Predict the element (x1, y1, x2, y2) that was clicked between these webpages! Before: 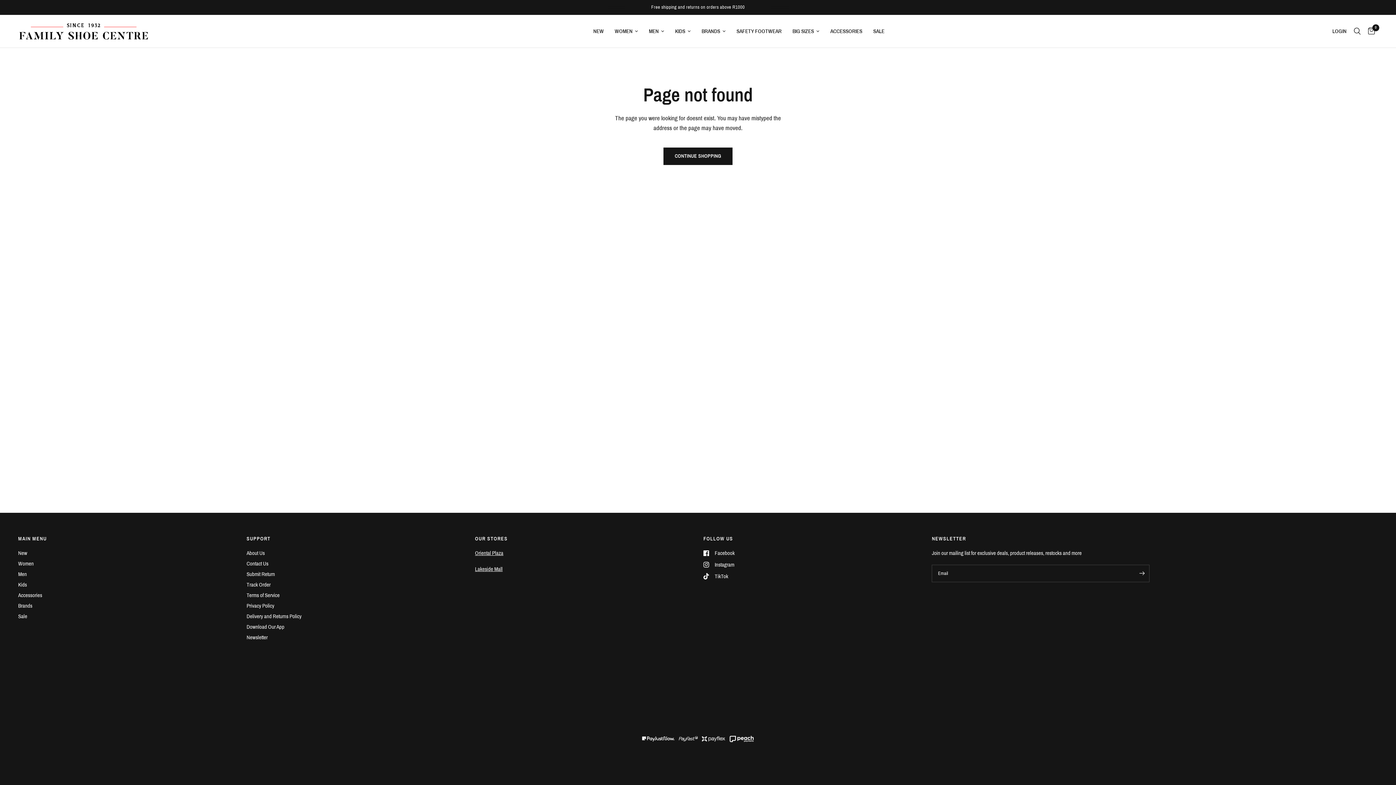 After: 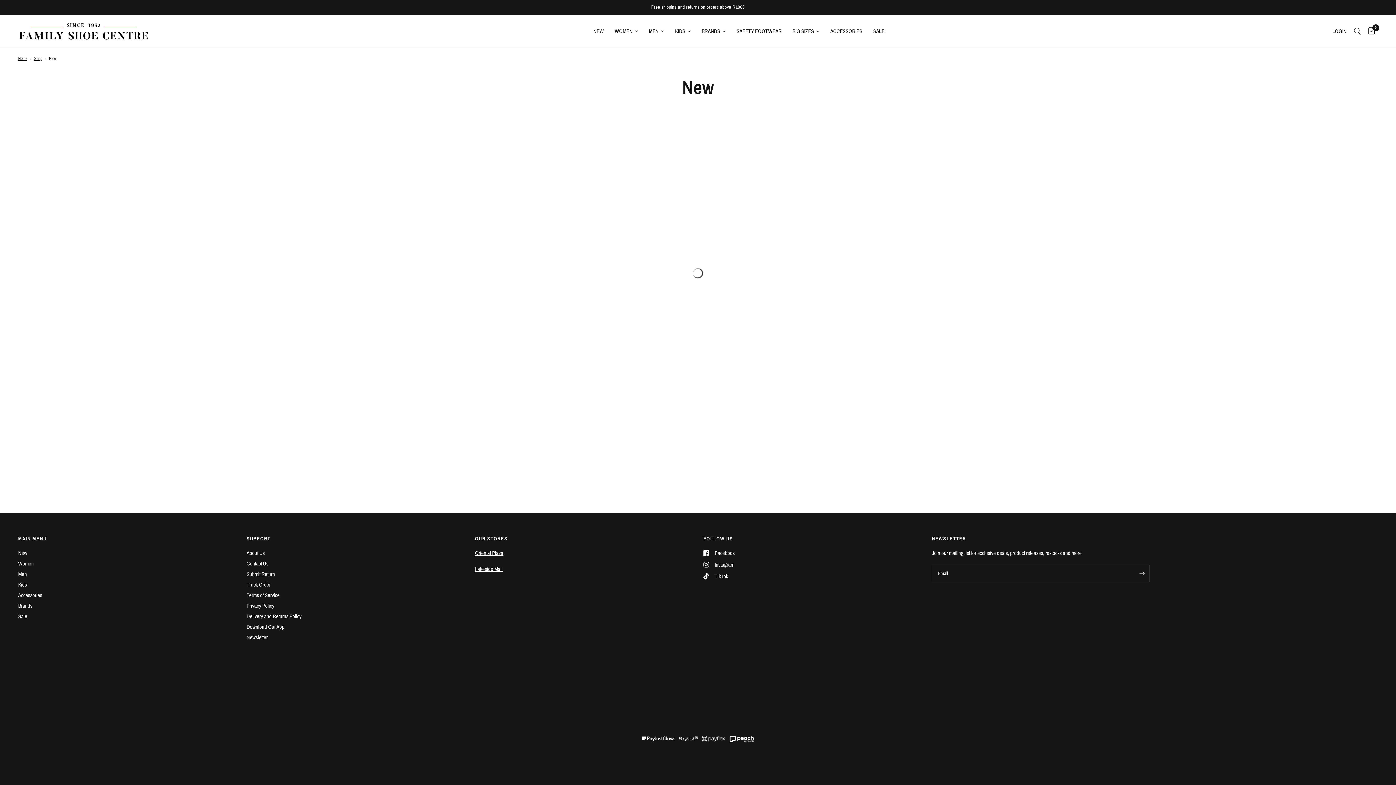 Action: label: New bbox: (18, 550, 27, 556)